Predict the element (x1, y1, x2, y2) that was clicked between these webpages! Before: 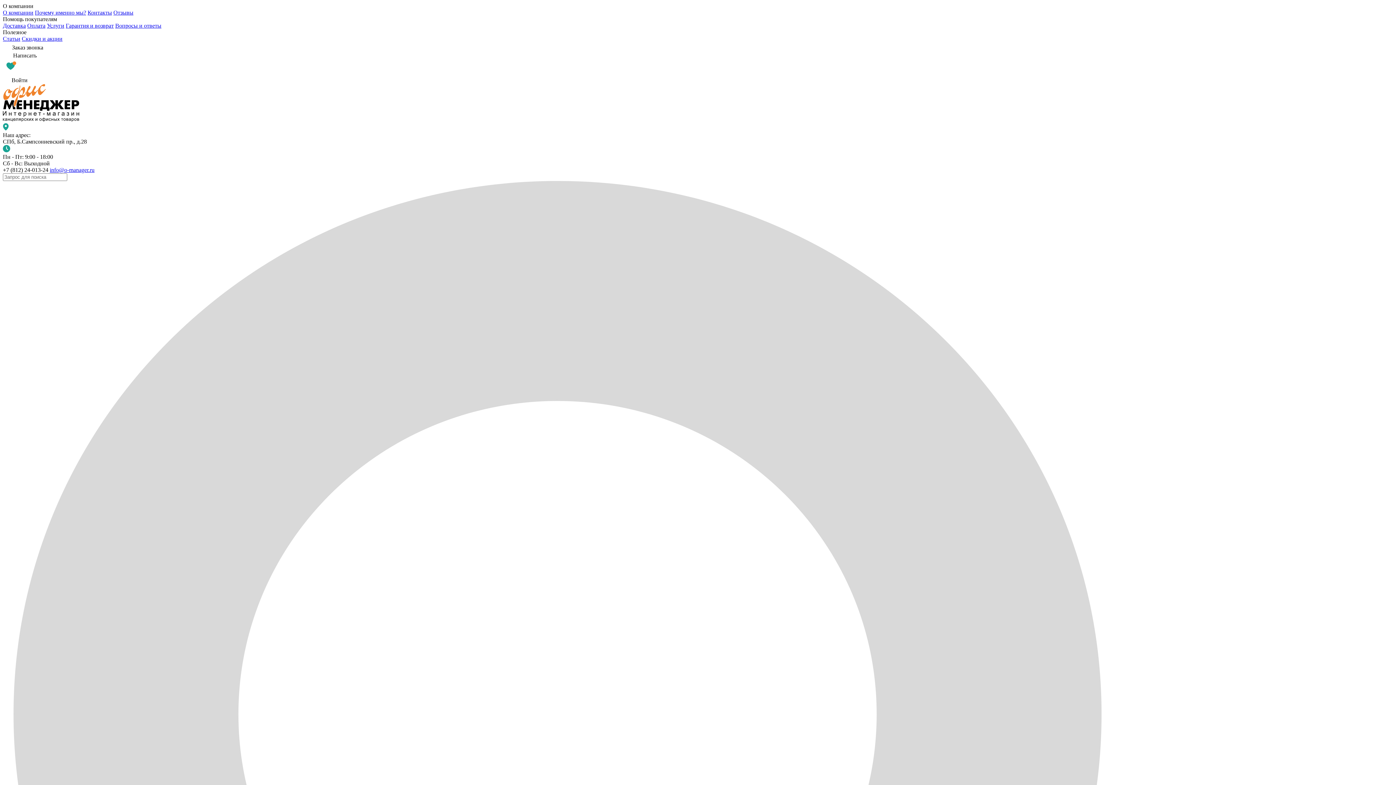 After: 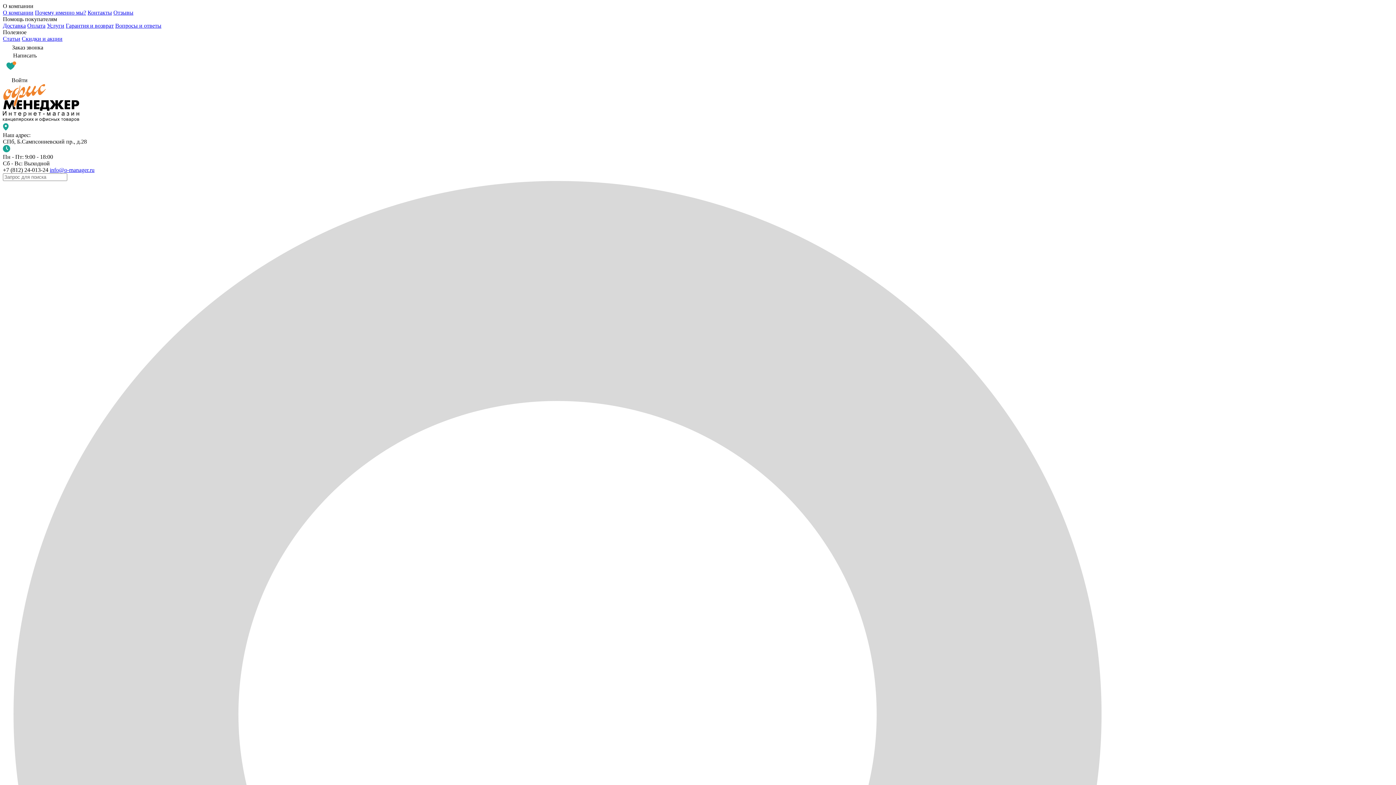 Action: bbox: (2, 22, 25, 28) label: Доставка